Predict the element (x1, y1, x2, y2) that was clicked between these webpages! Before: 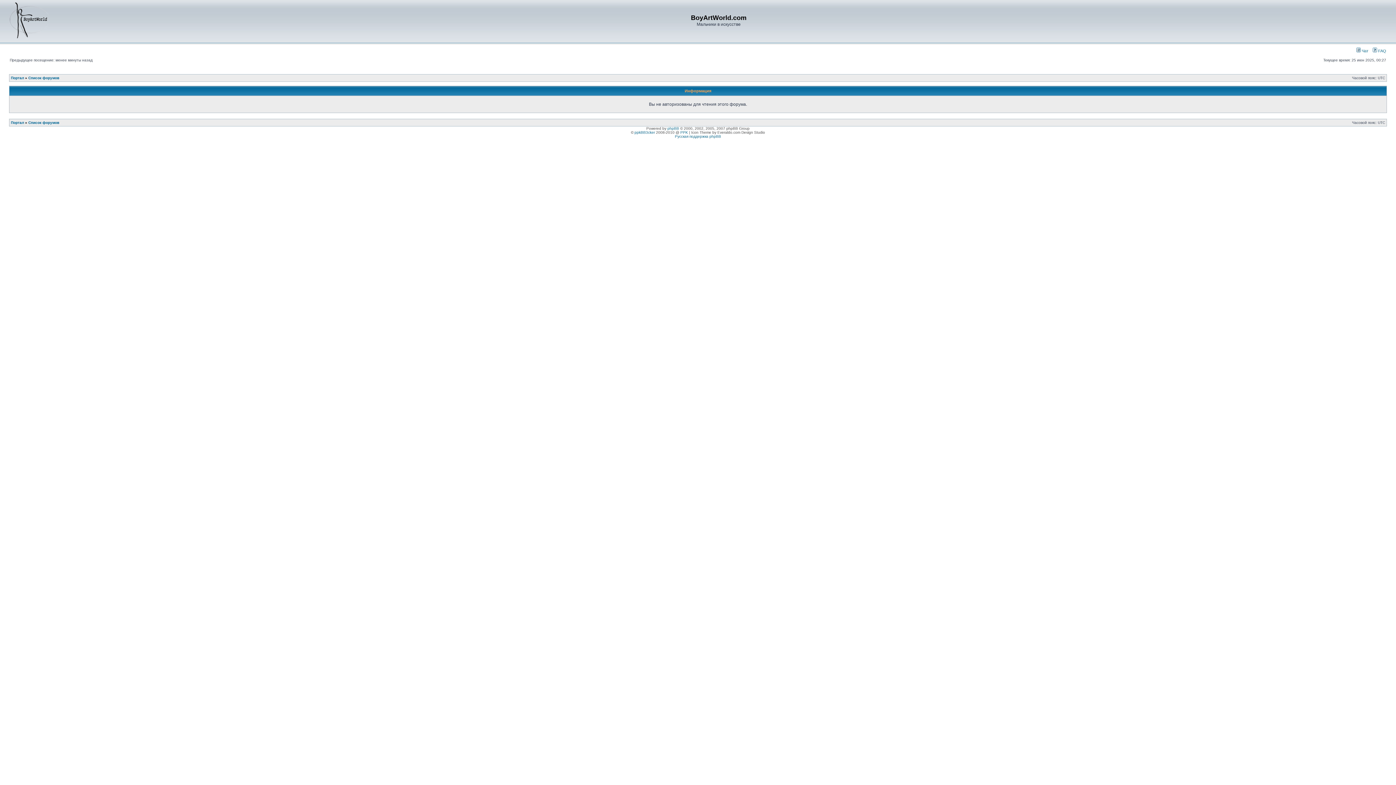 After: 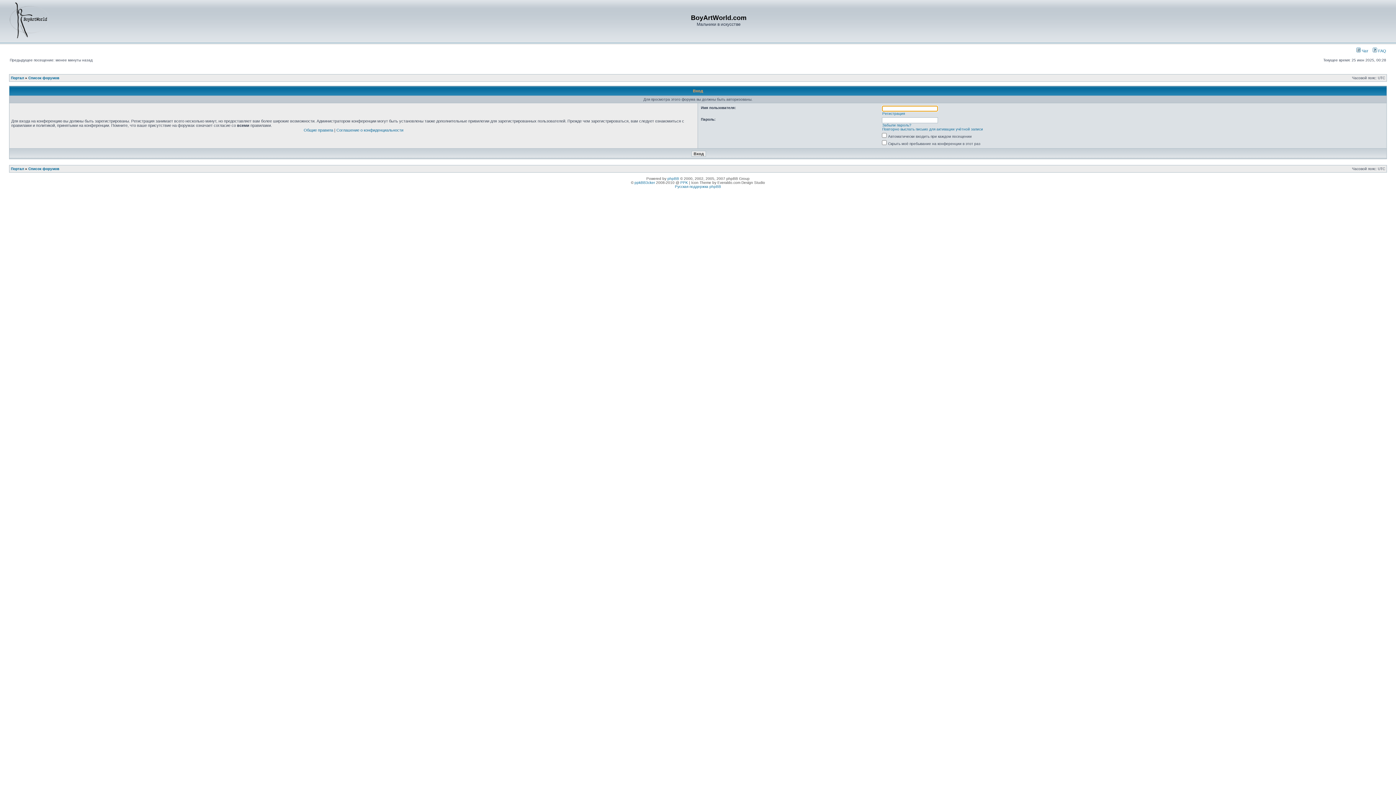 Action: bbox: (1356, 48, 1368, 53) label:  Чат